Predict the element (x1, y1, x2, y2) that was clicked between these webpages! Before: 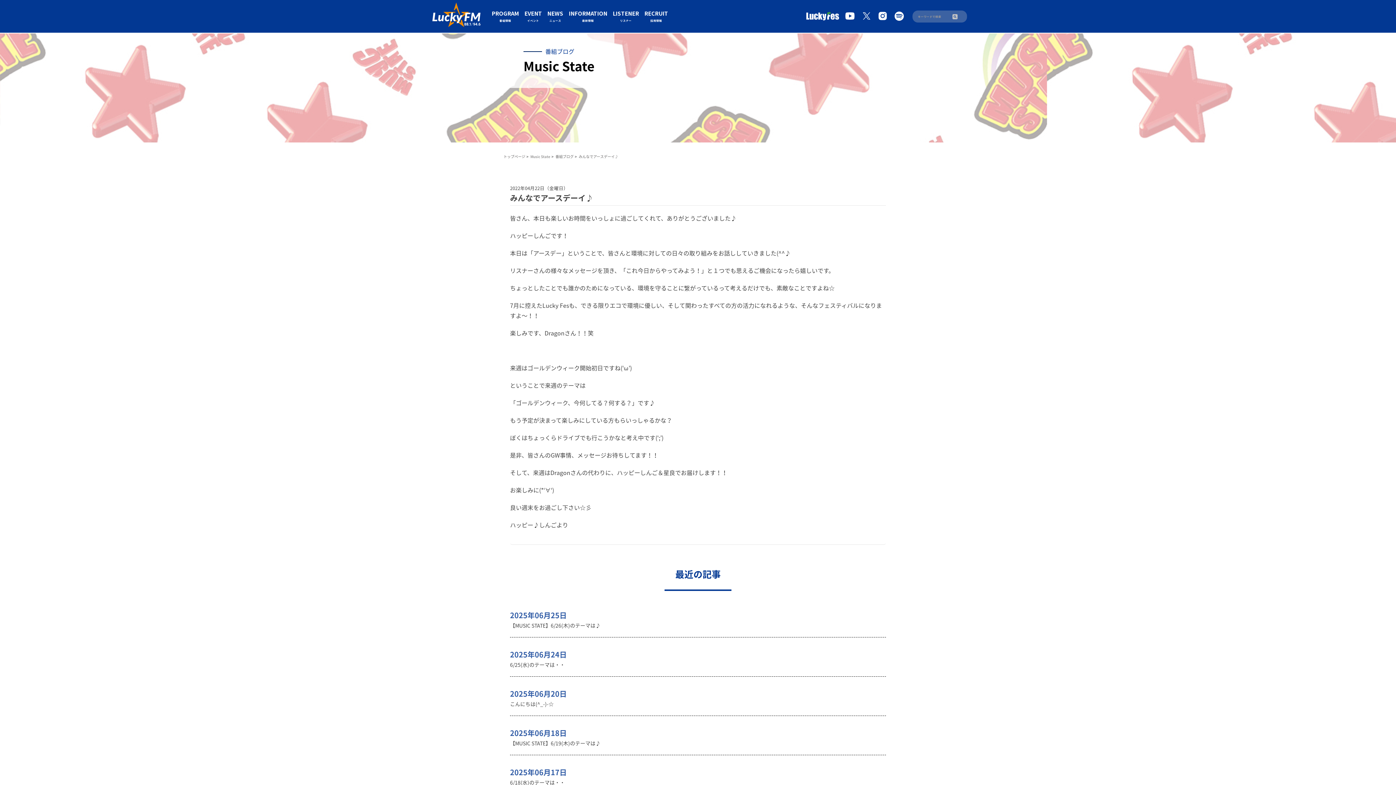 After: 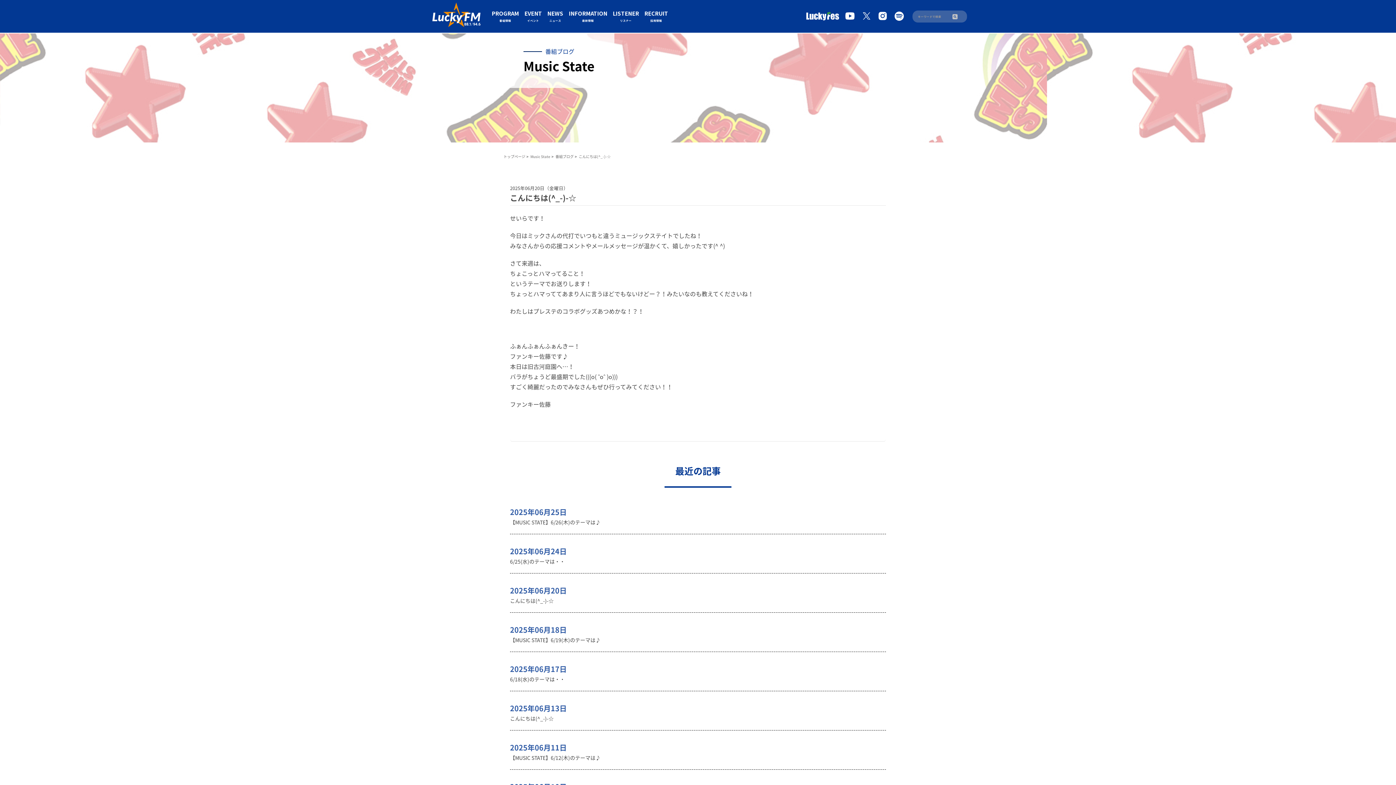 Action: label: 2025年06月20日

こんにちは(^_-)-☆ bbox: (510, 688, 886, 708)